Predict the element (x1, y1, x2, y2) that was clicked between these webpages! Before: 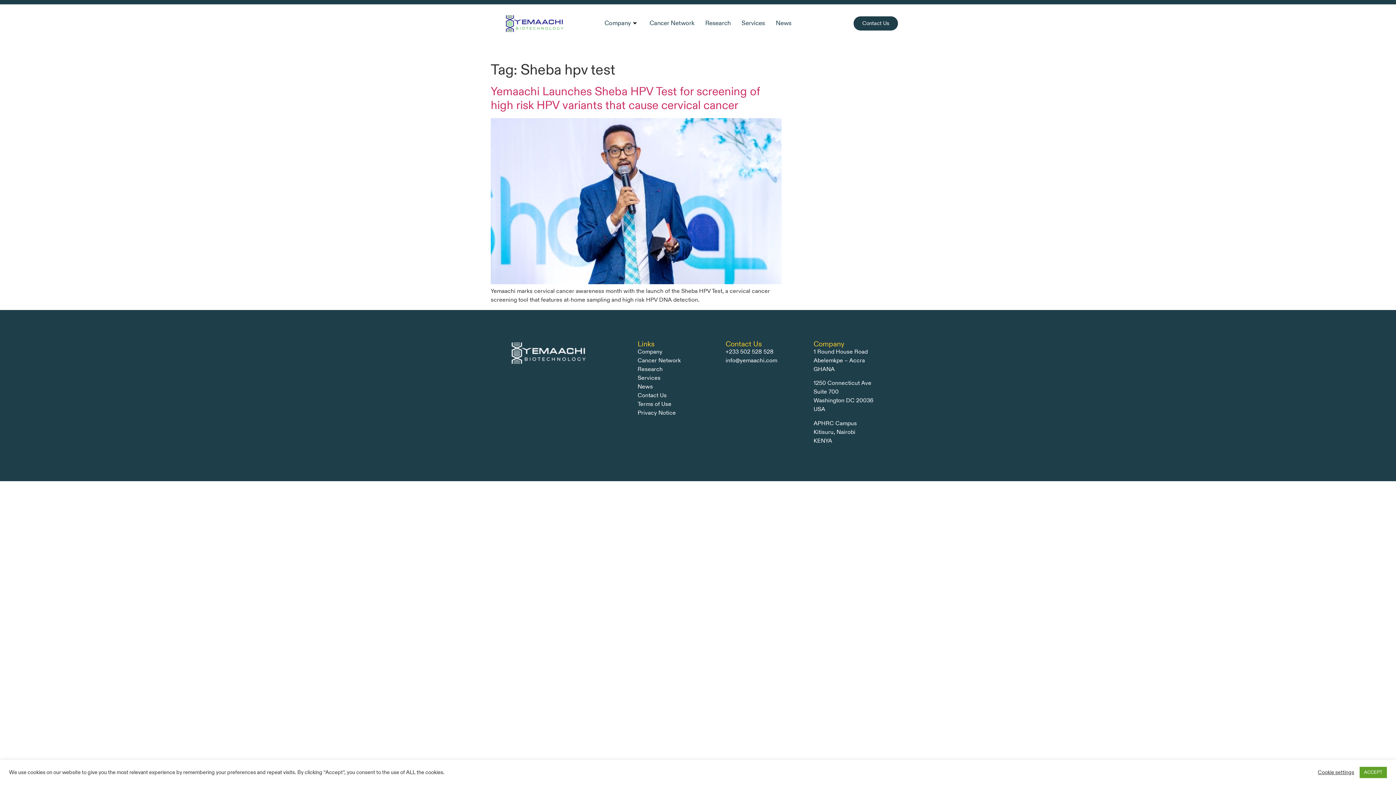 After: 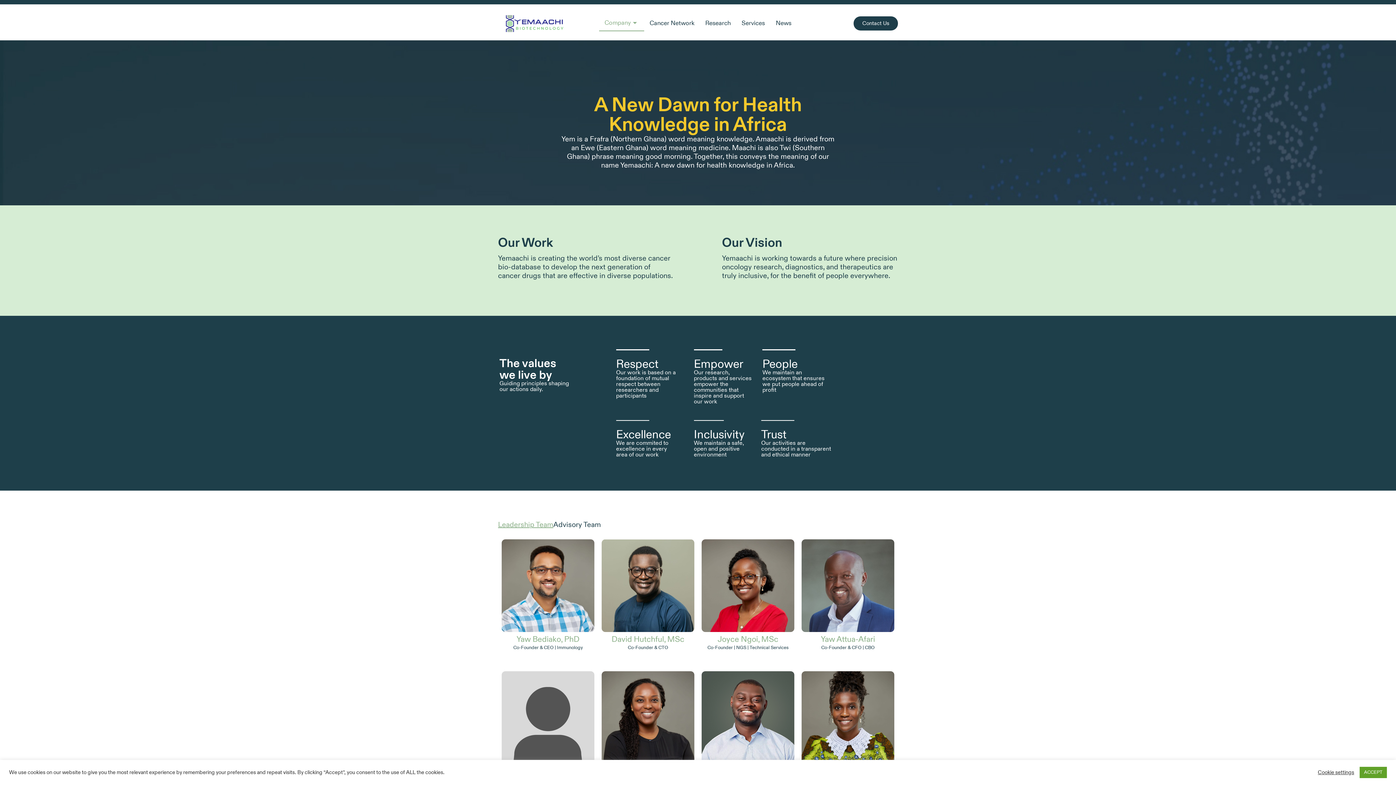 Action: label: Company bbox: (599, 15, 644, 31)